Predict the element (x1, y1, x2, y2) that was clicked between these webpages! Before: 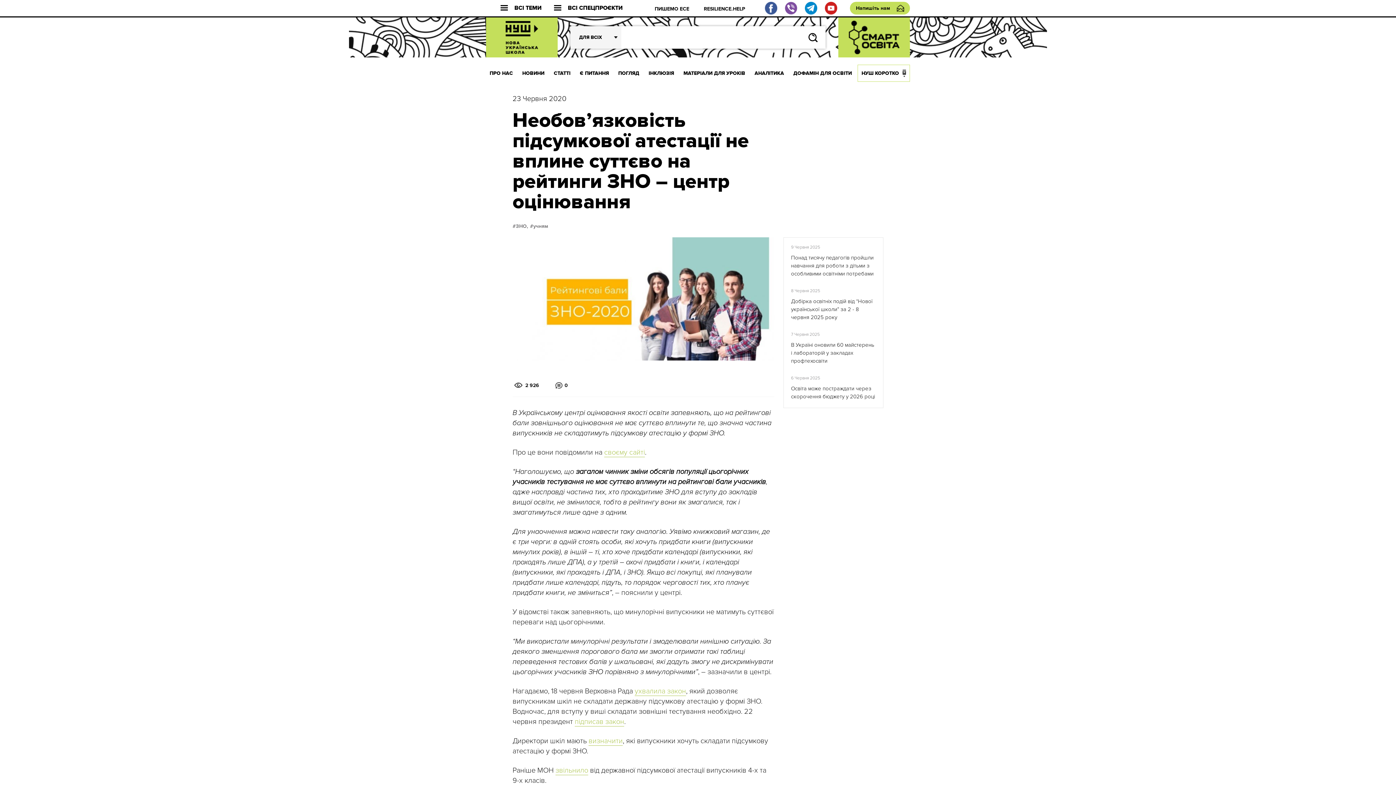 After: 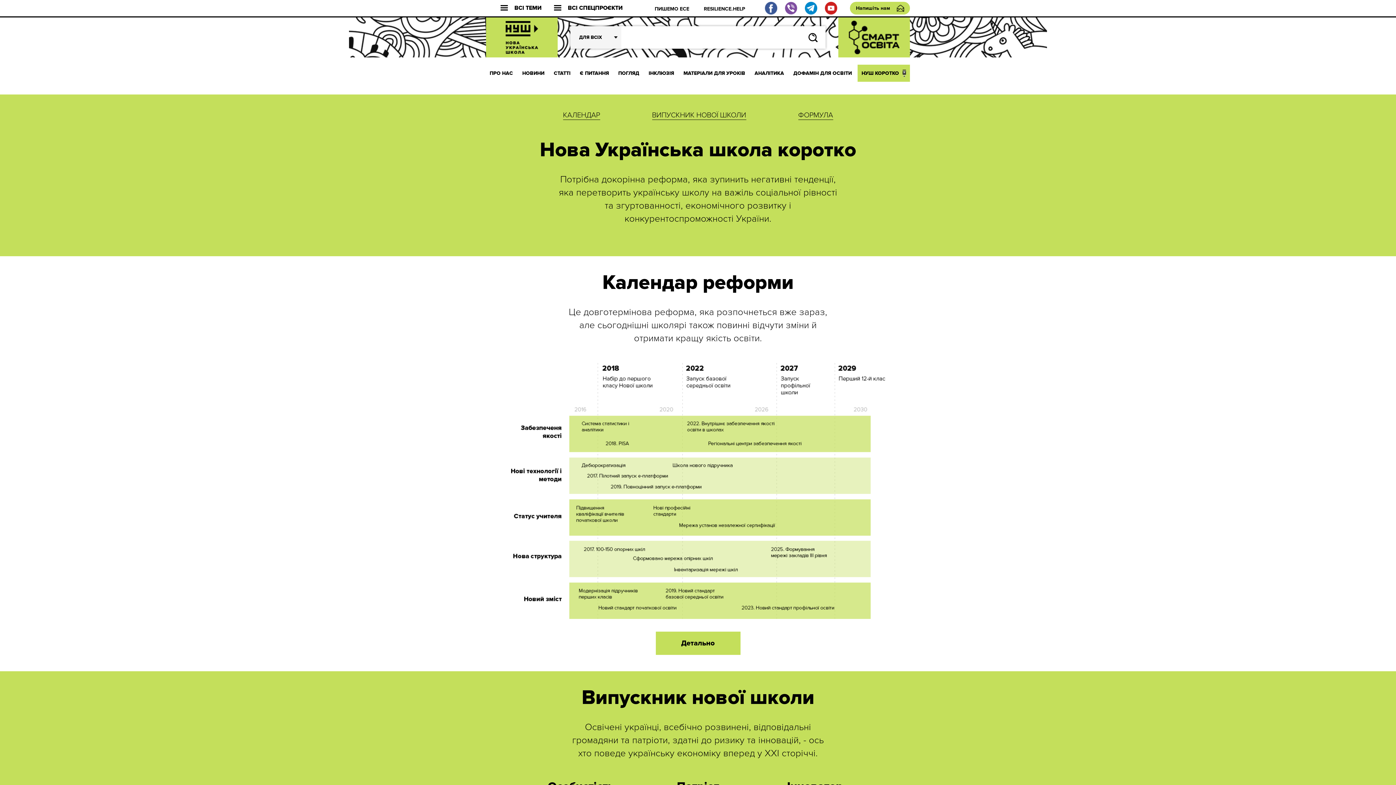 Action: bbox: (857, 64, 910, 81) label: НУШ КОРОТКО